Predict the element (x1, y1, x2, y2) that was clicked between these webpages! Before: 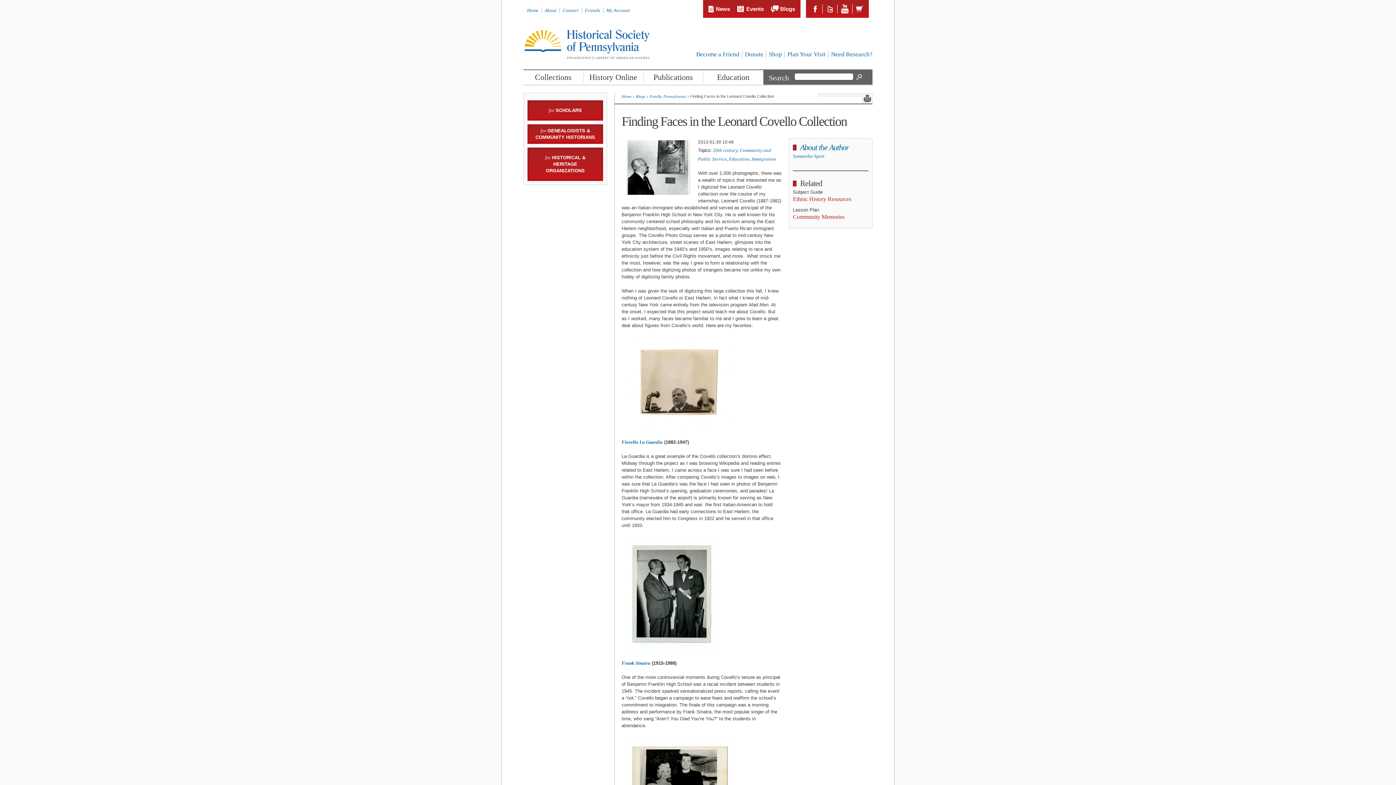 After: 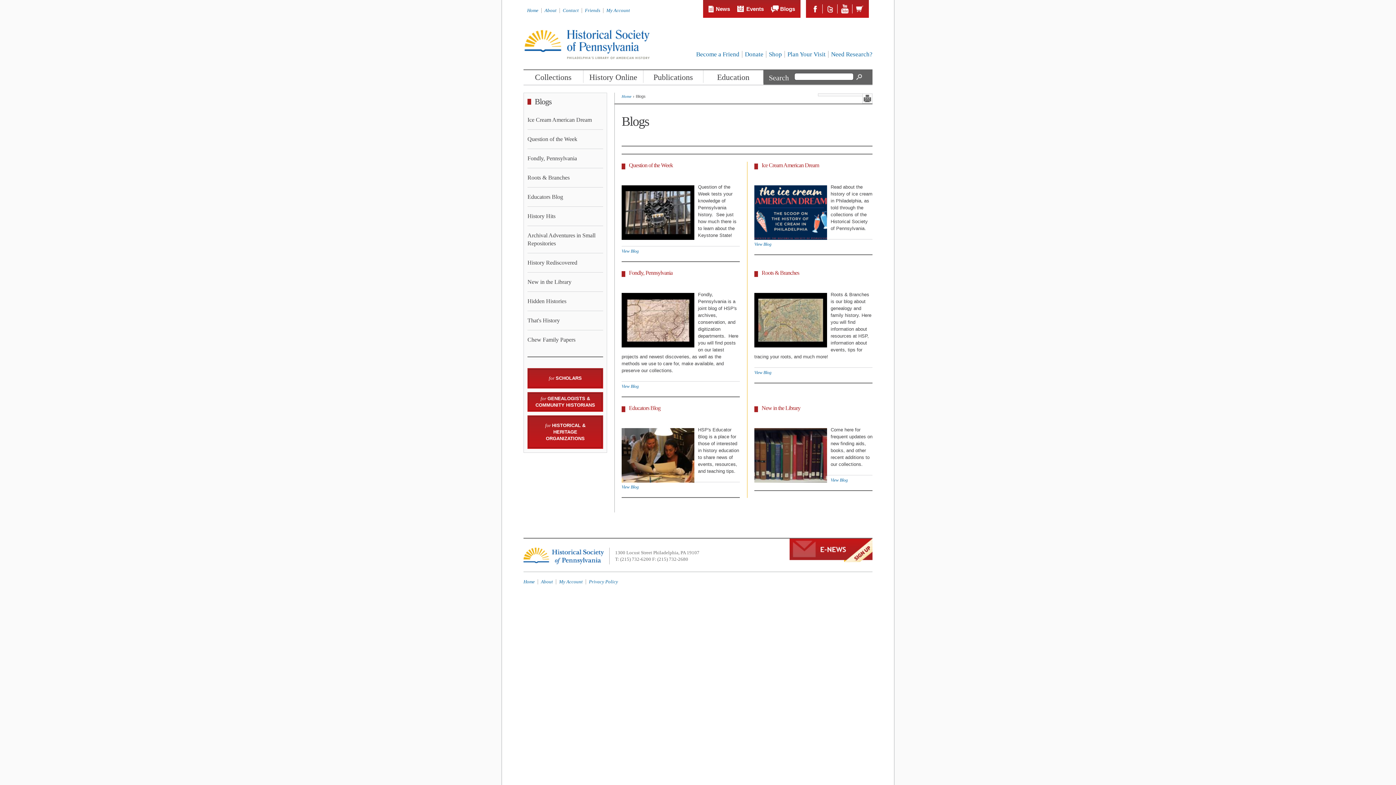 Action: label: Blogs bbox: (771, 5, 795, 12)